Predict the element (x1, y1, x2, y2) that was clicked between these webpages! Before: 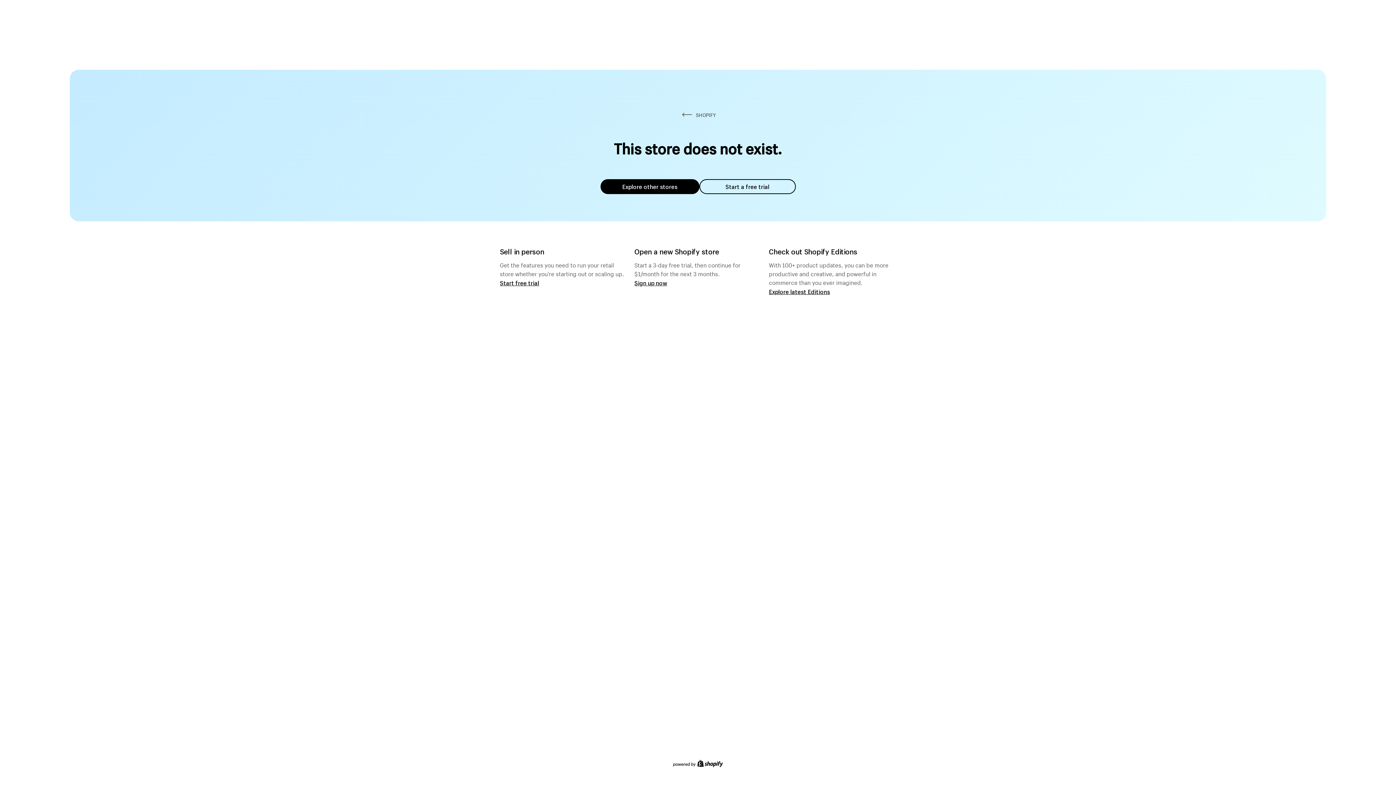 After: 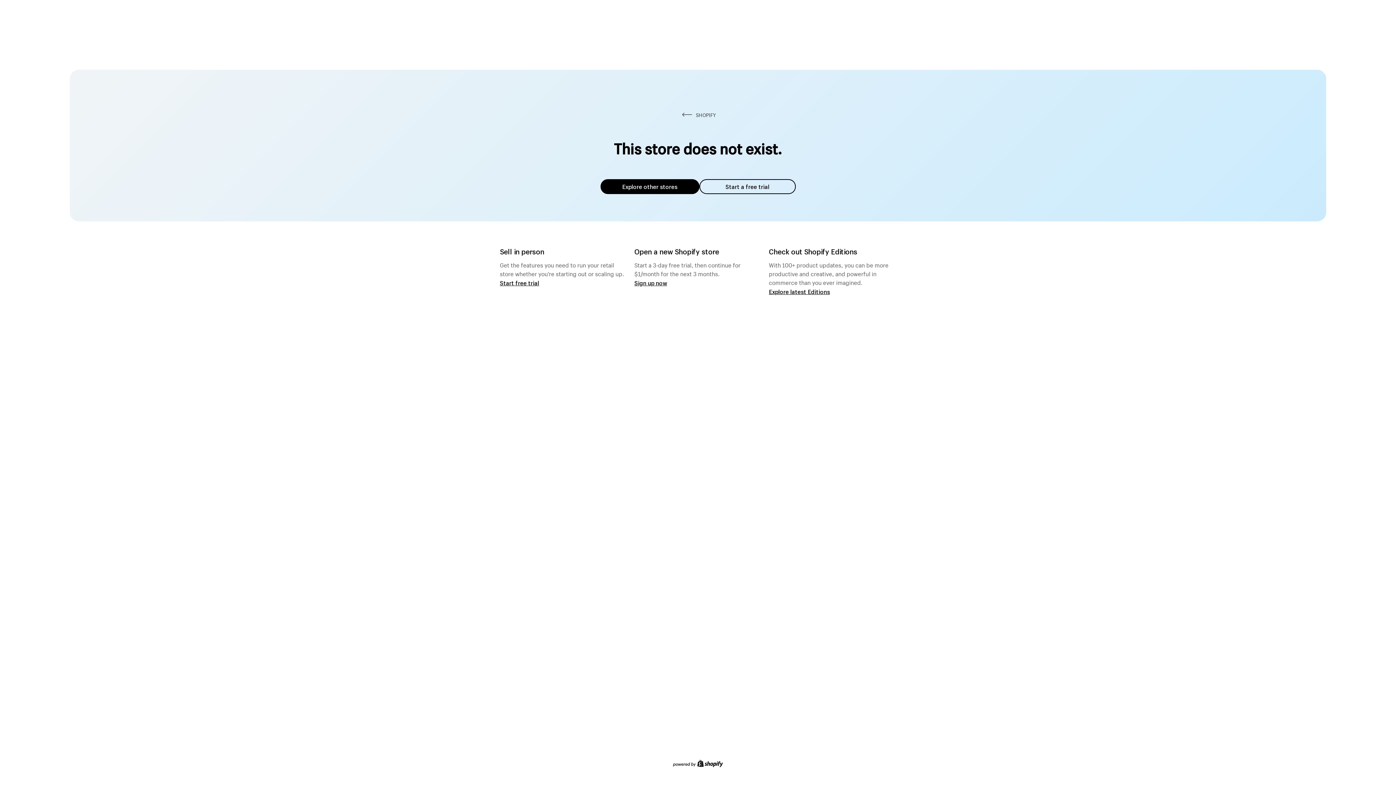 Action: label: Explore other stores bbox: (600, 179, 699, 194)